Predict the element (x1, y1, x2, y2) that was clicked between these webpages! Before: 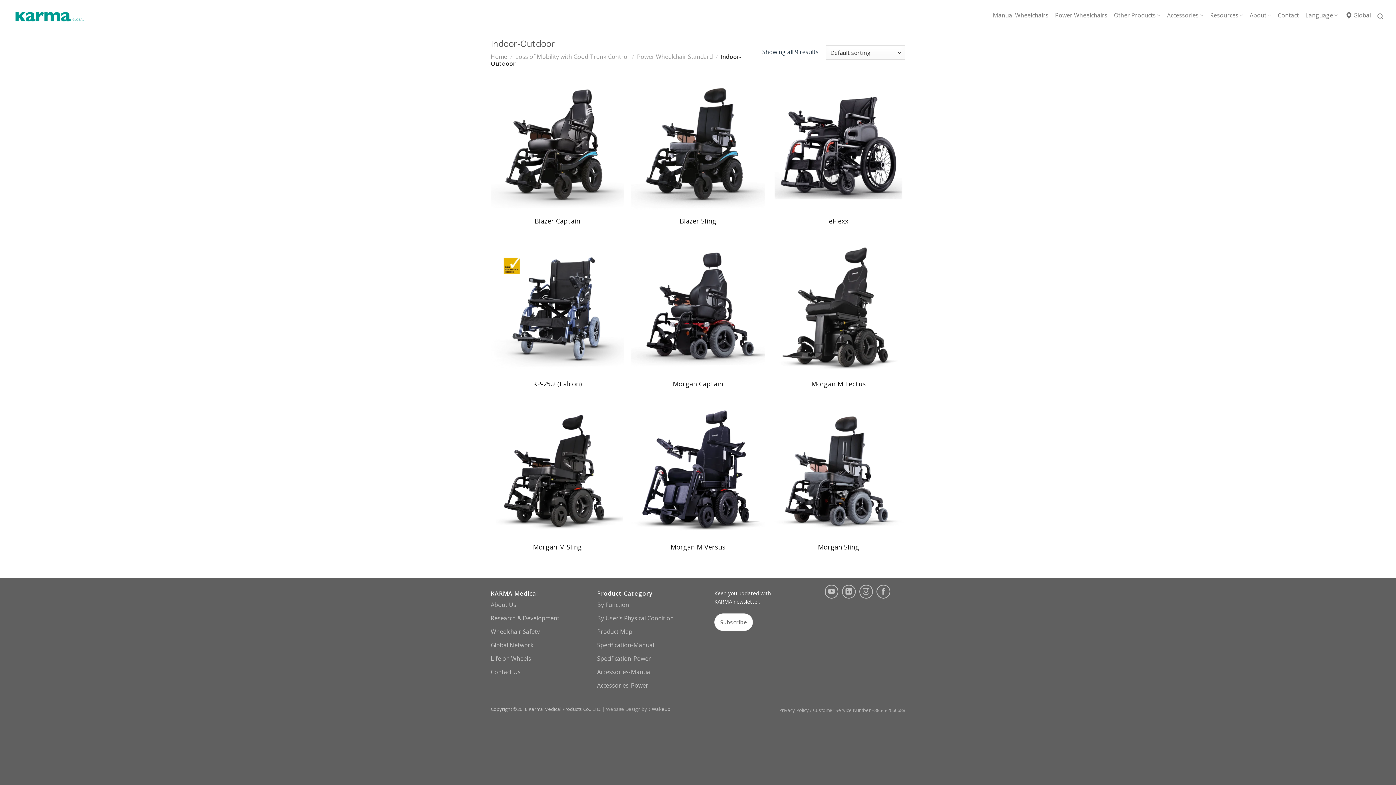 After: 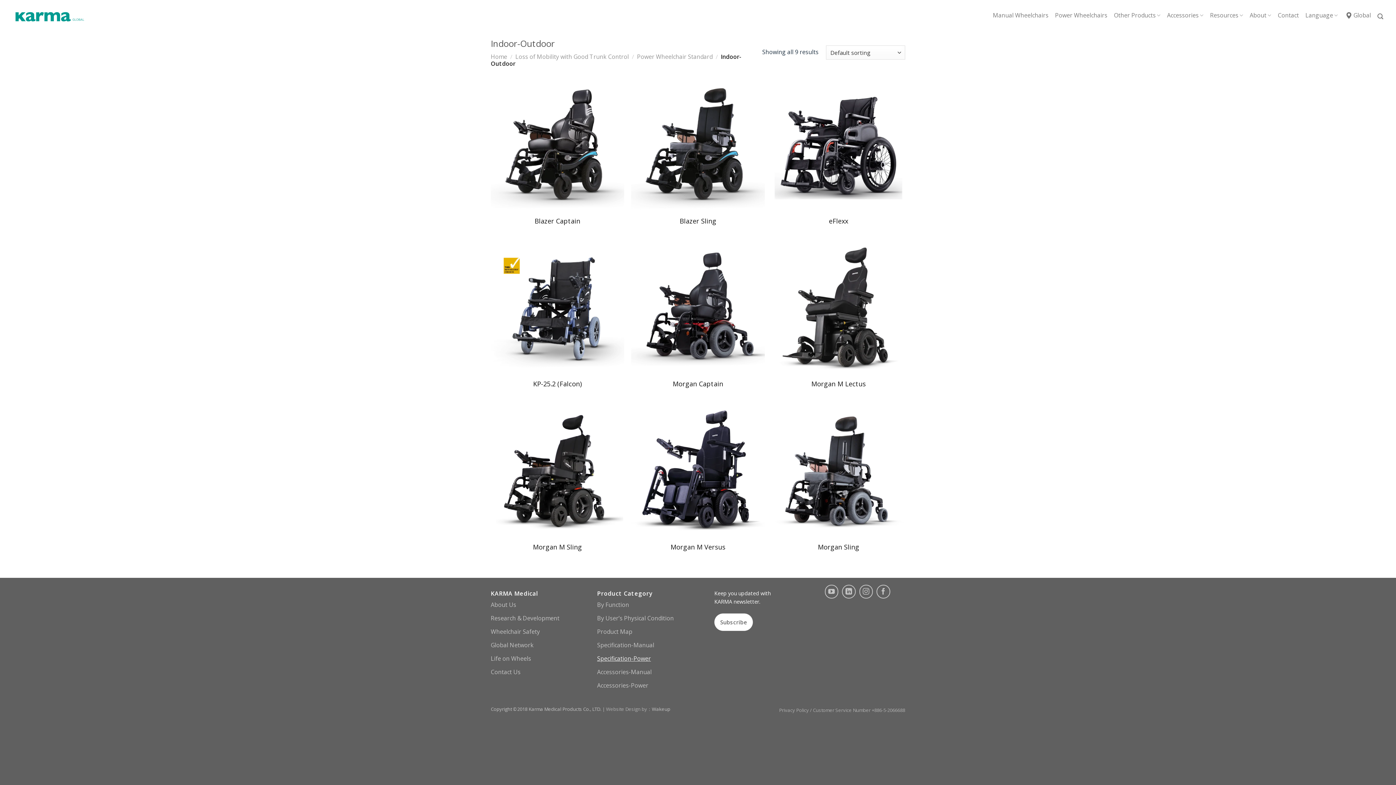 Action: bbox: (597, 652, 651, 665) label: Specification-Power